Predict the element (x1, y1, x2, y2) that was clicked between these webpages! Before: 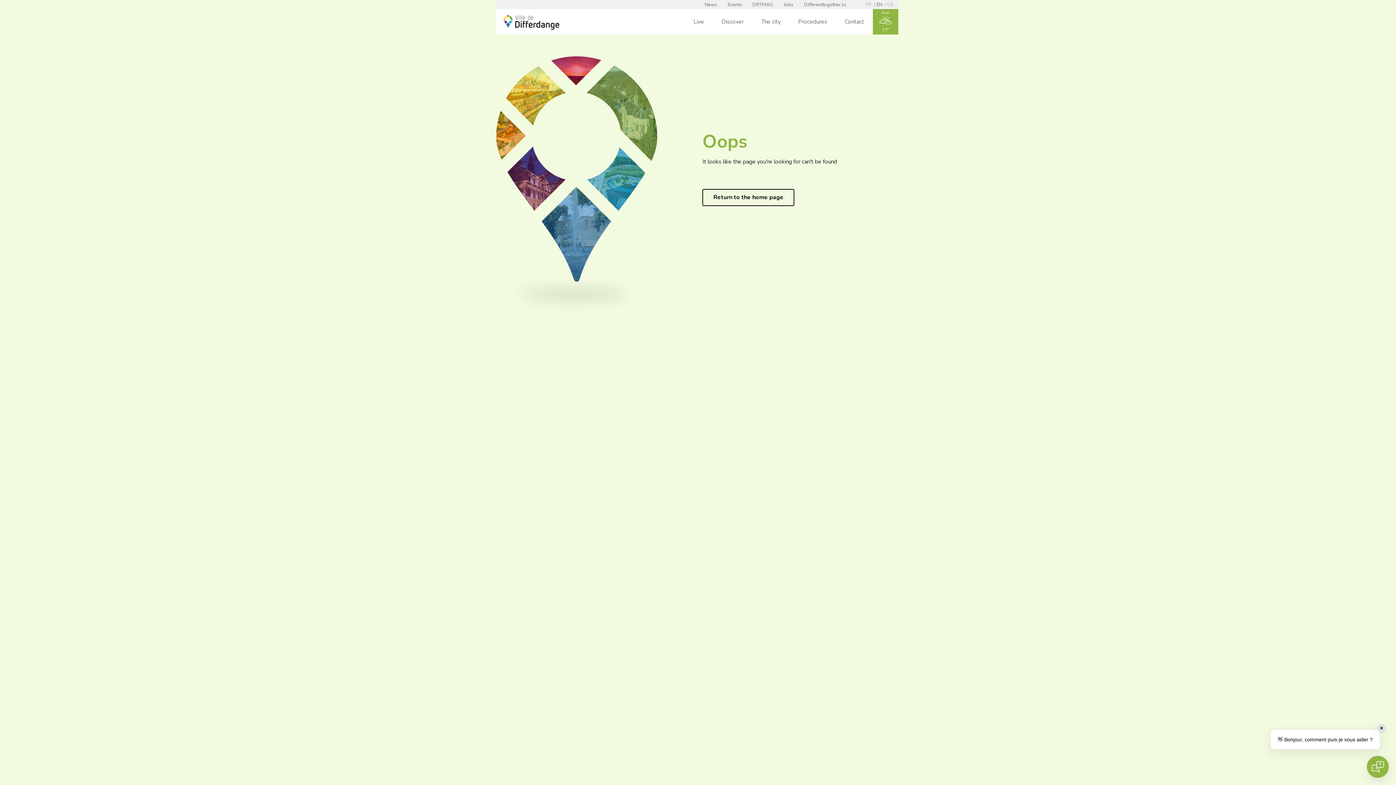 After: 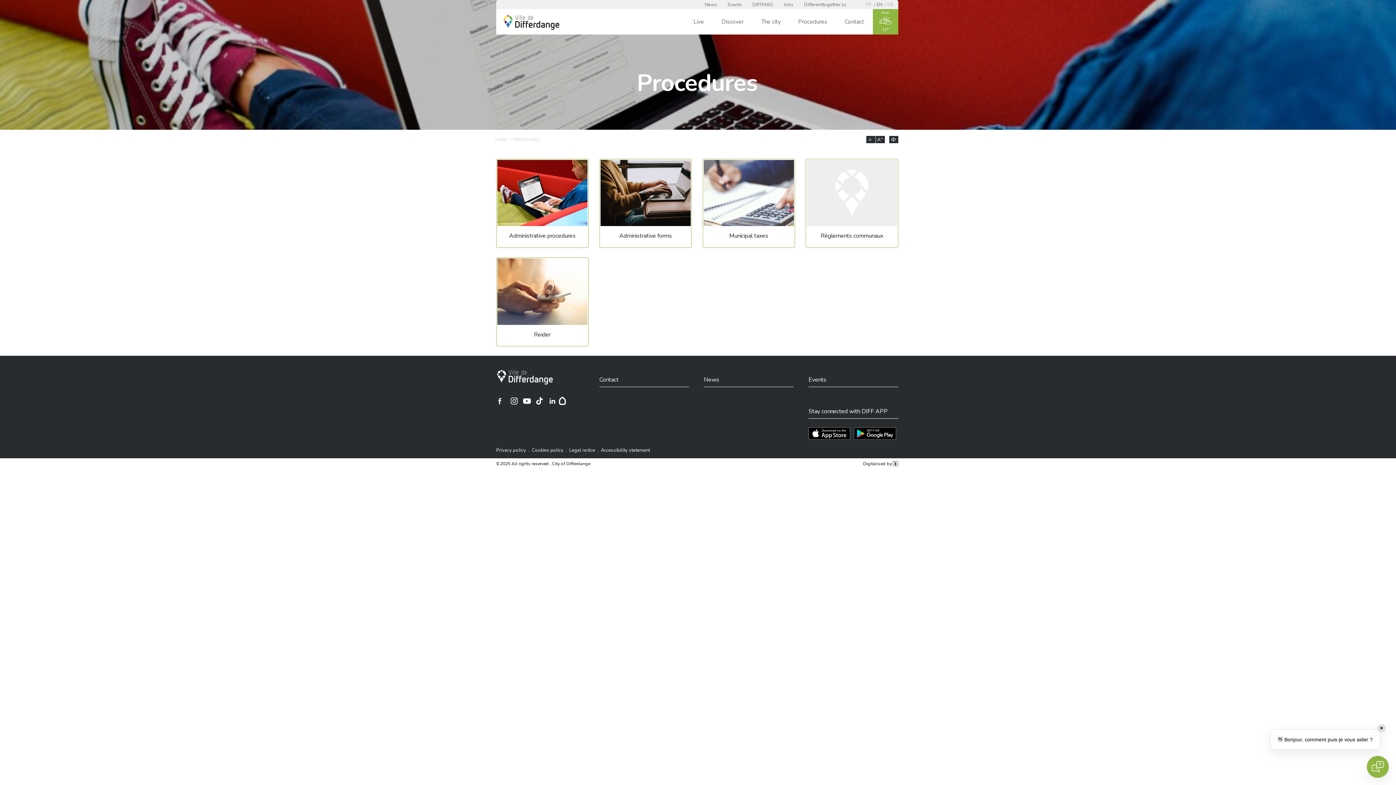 Action: label: Procedures bbox: (789, 9, 836, 34)